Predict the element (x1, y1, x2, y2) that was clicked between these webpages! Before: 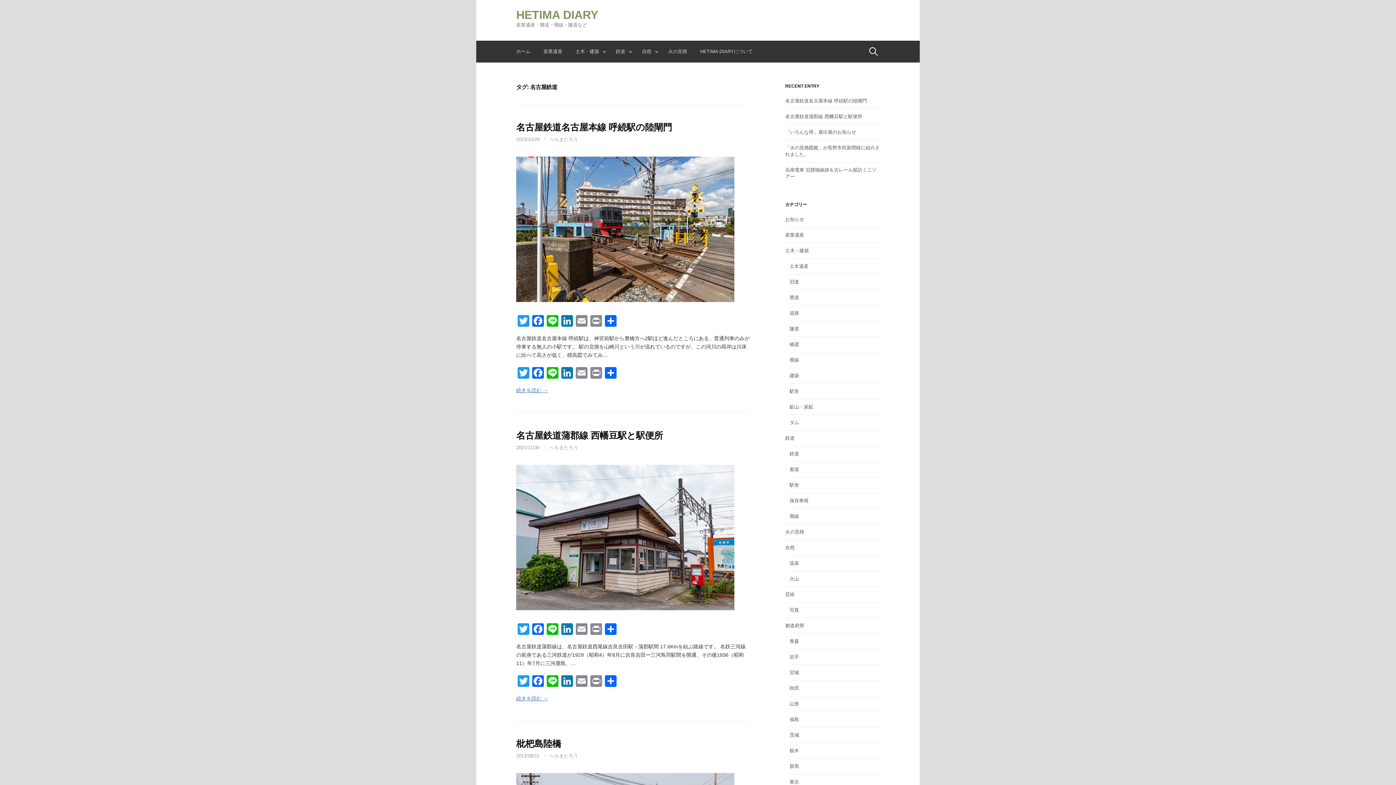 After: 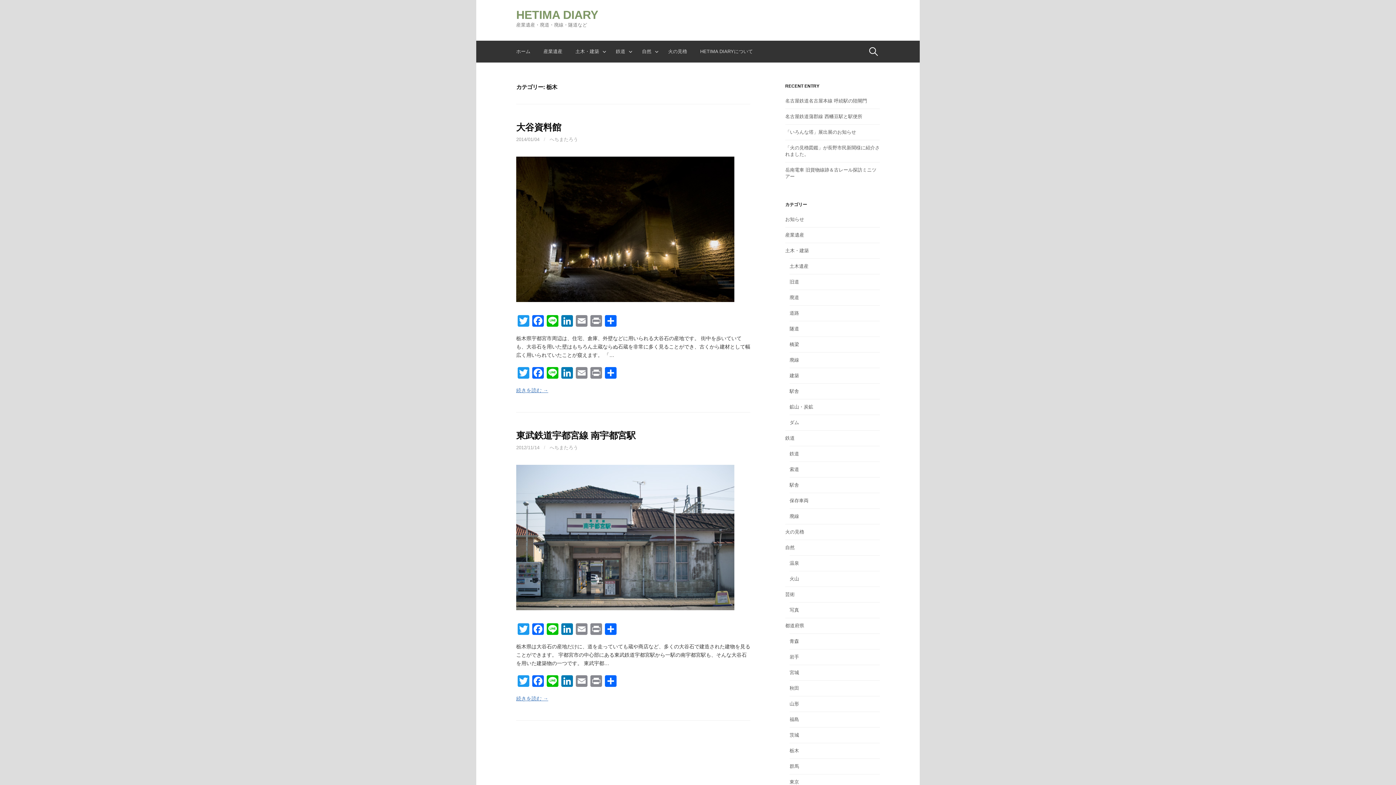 Action: bbox: (789, 748, 799, 753) label: 栃木